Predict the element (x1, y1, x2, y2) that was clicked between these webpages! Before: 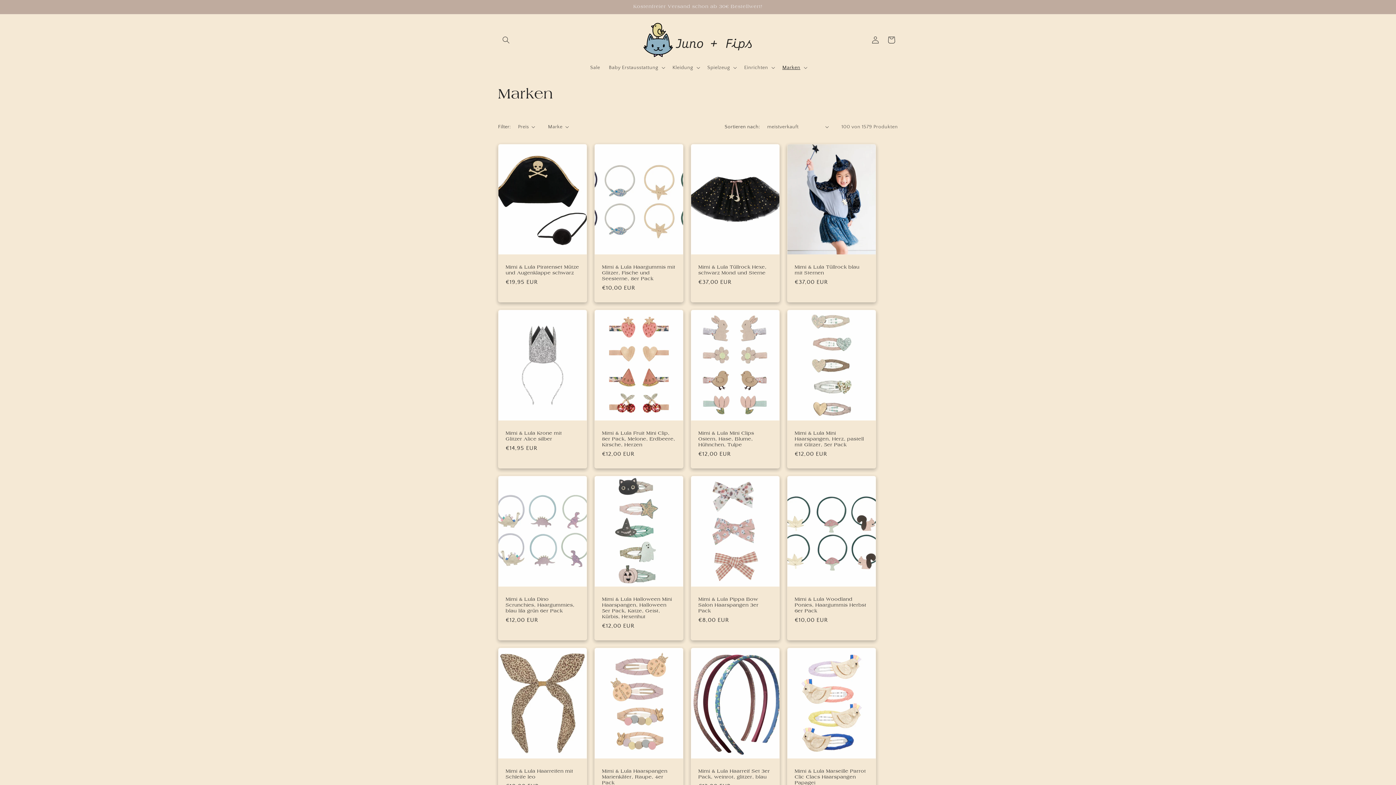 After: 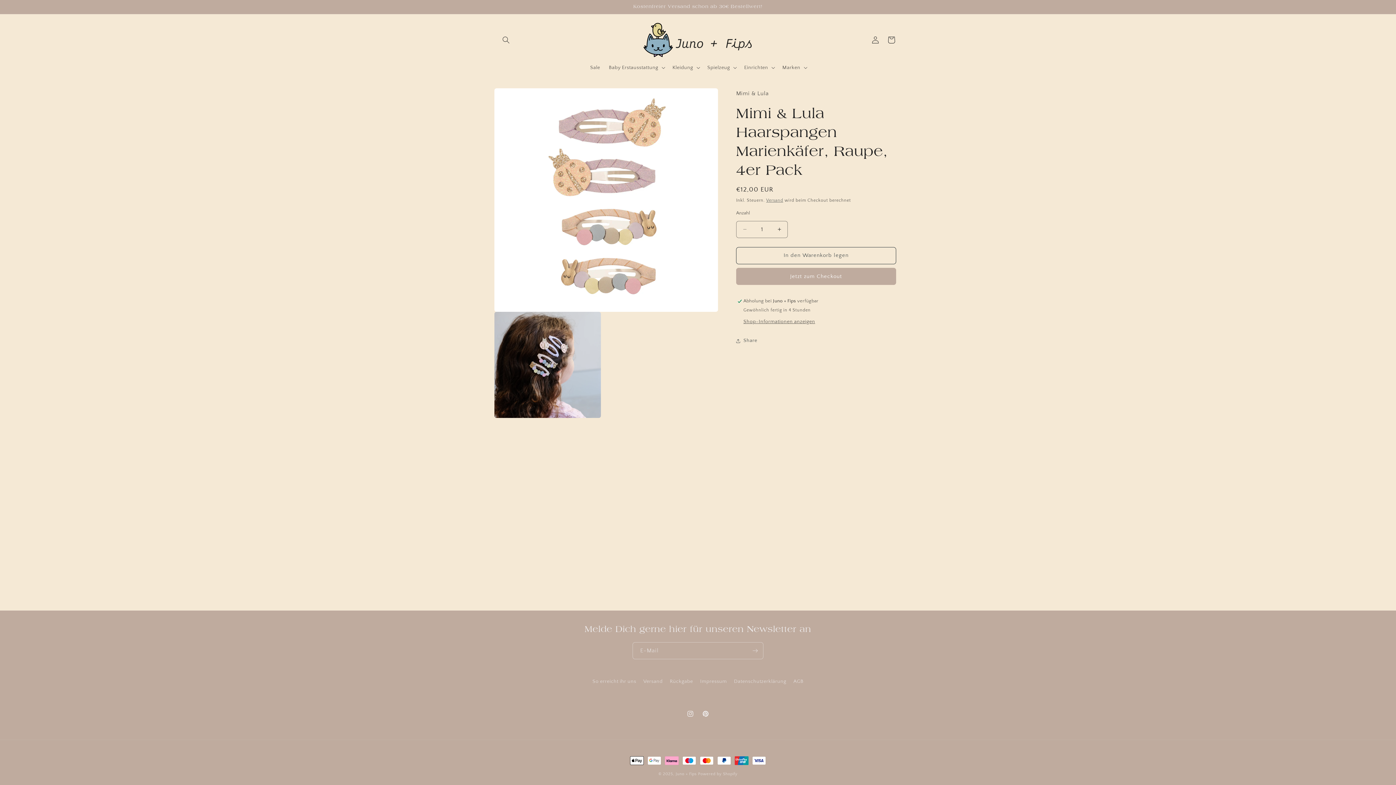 Action: label: Mimi & Lula Haarspangen Marienkäfer, Raupe, 4er Pack bbox: (602, 768, 676, 786)